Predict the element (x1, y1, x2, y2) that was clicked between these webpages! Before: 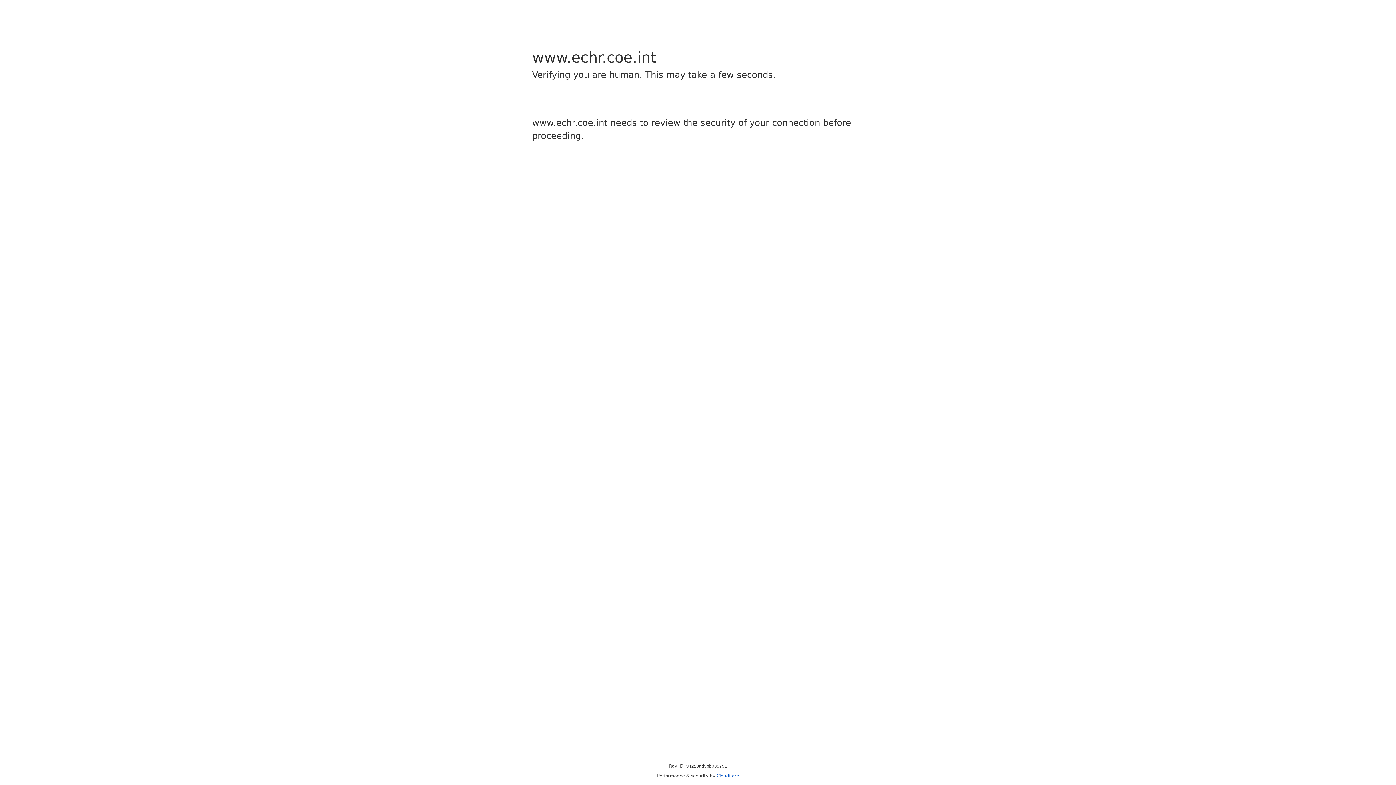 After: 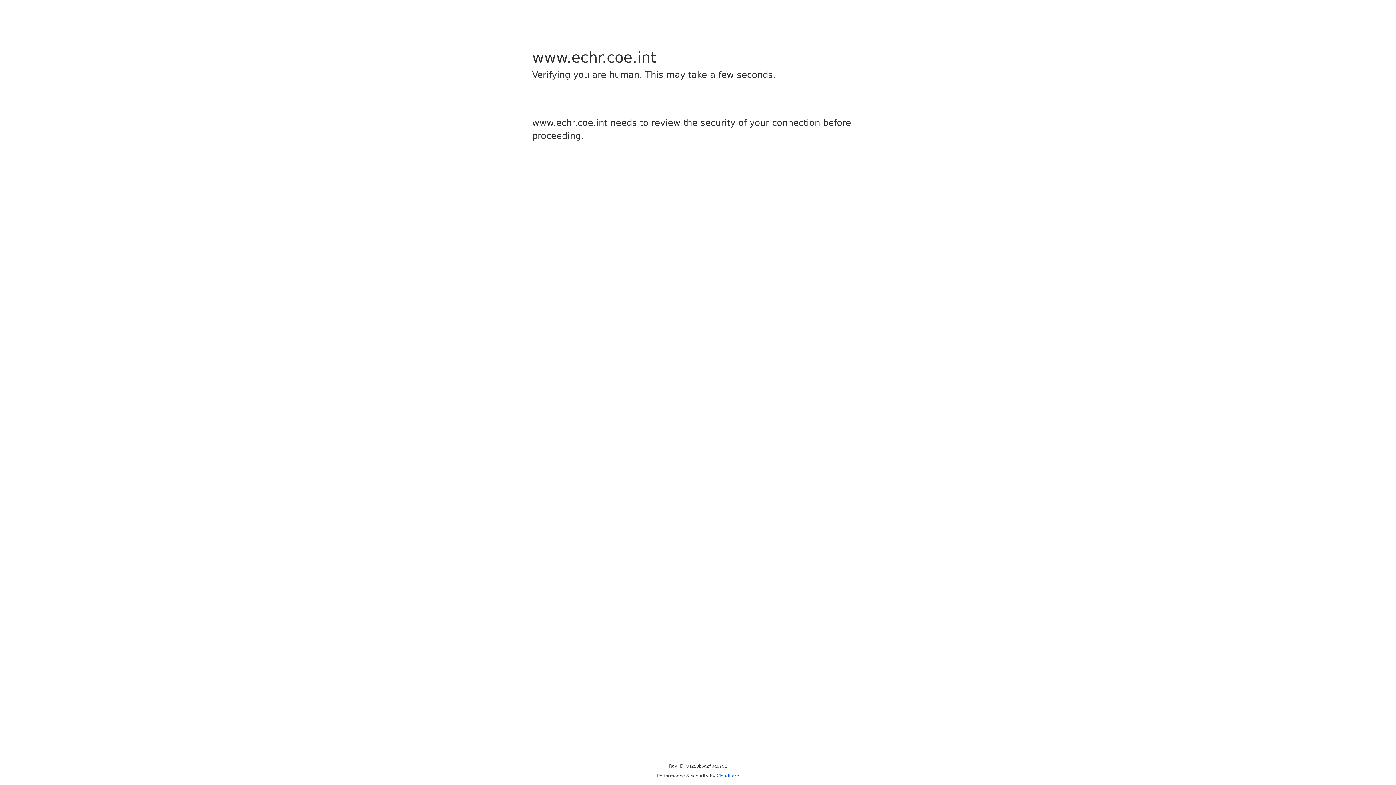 Action: bbox: (716, 773, 739, 778) label: Cloudflare